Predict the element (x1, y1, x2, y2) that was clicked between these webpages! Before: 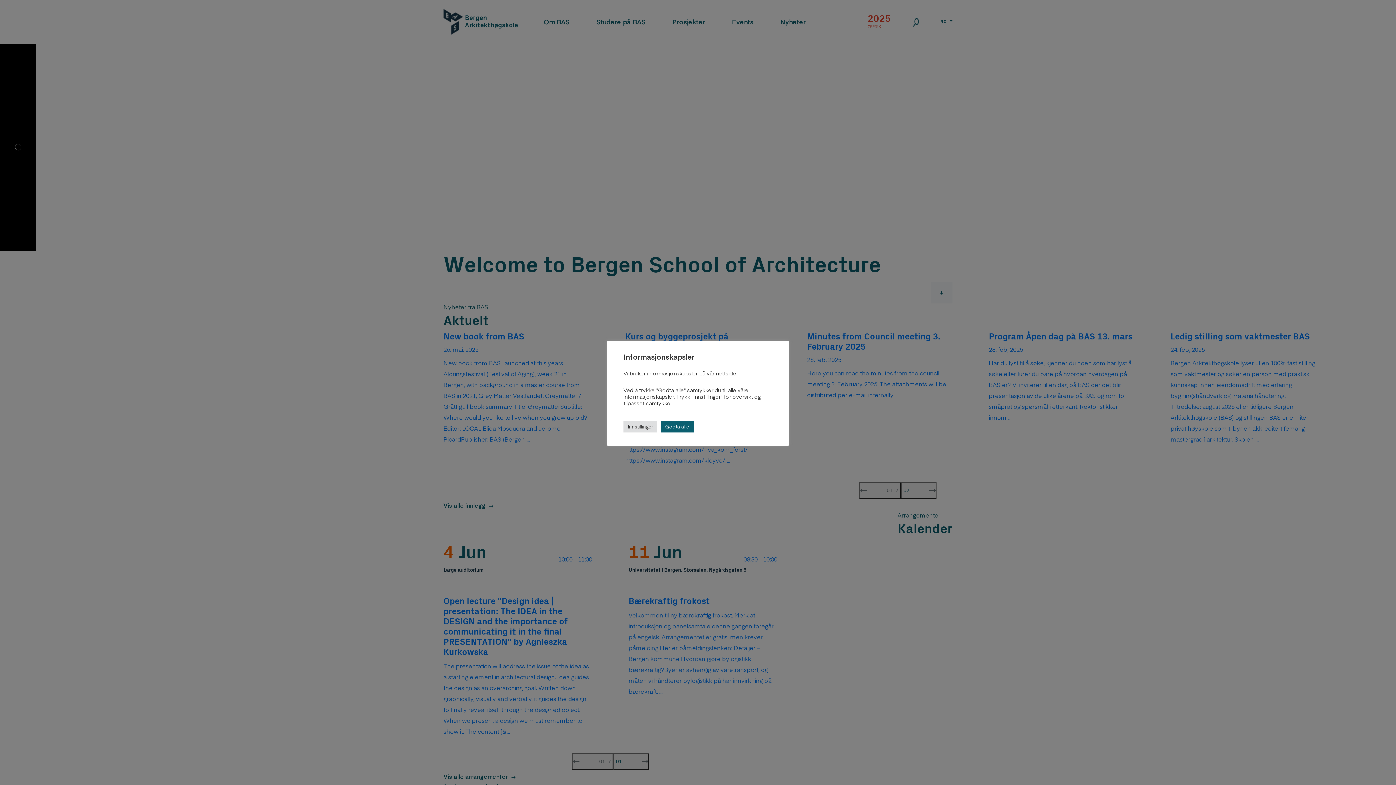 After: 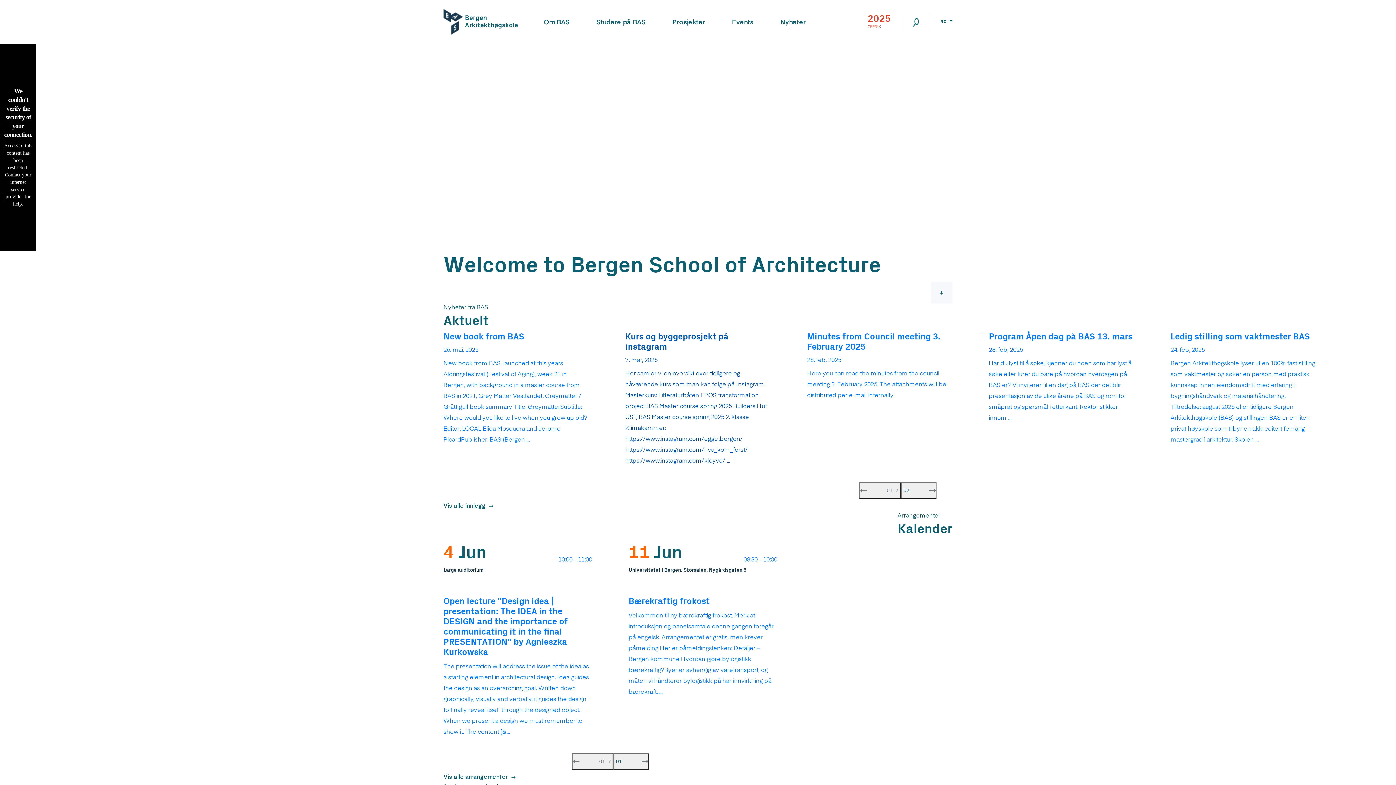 Action: label: Godta alle bbox: (661, 421, 693, 432)